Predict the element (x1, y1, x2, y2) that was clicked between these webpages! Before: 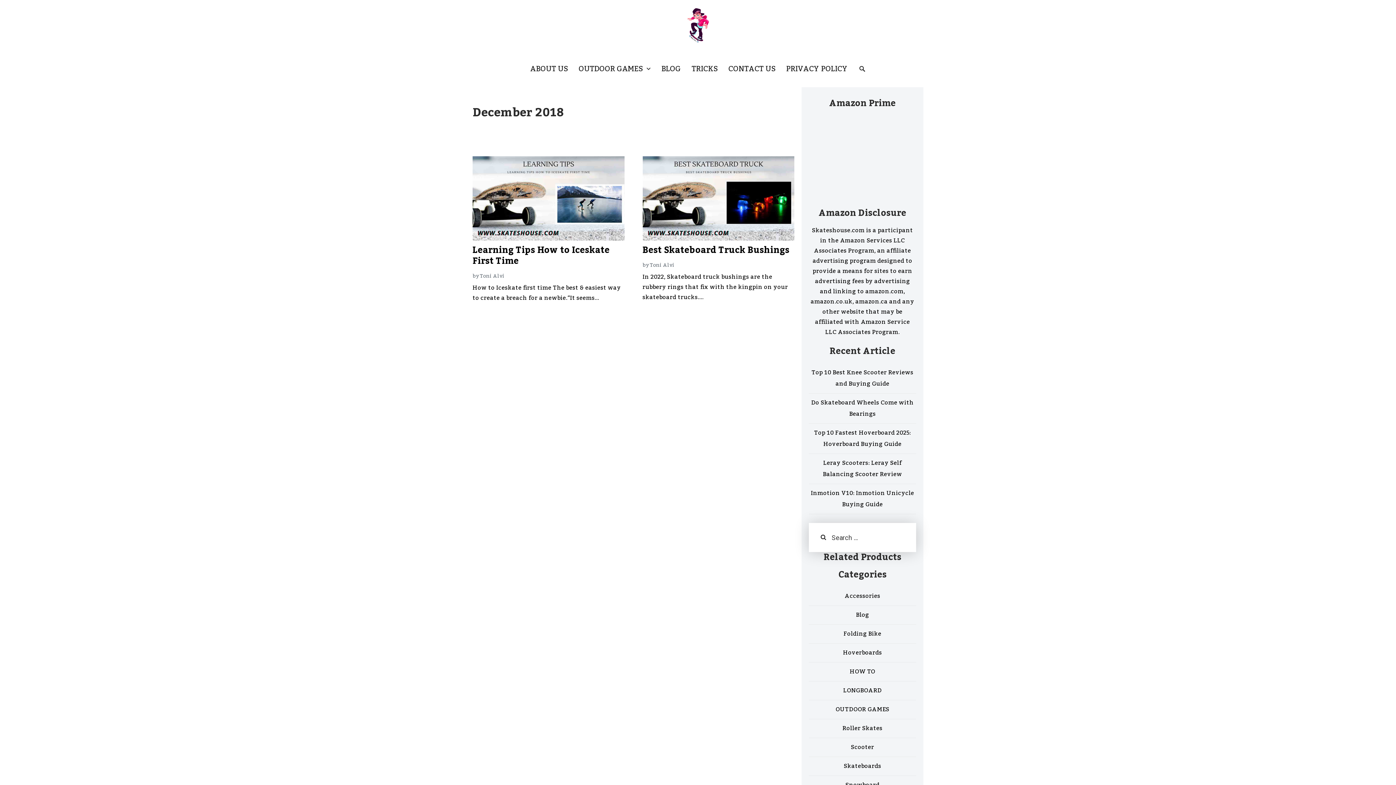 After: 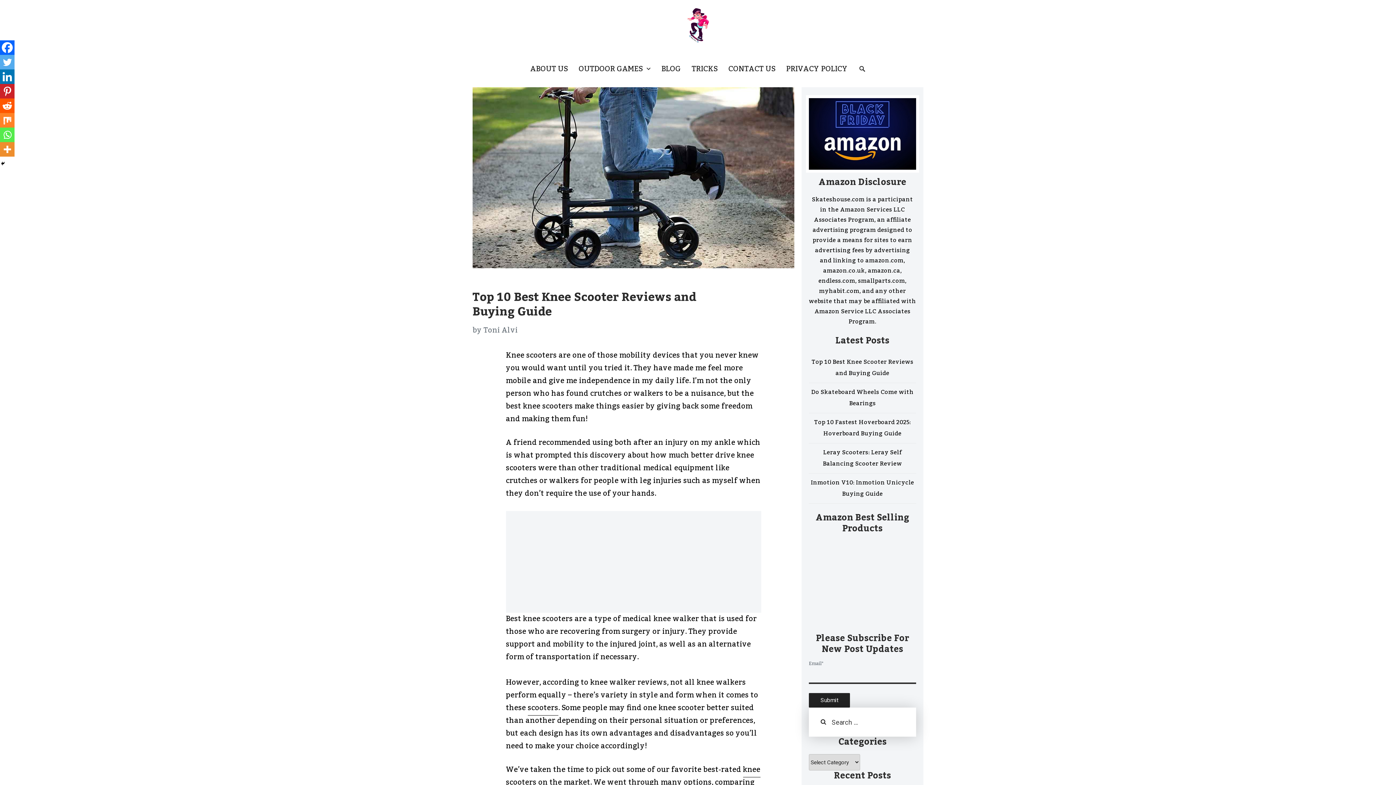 Action: bbox: (811, 366, 913, 389) label: Top 10 Best Knee Scooter Reviews and Buying Guide